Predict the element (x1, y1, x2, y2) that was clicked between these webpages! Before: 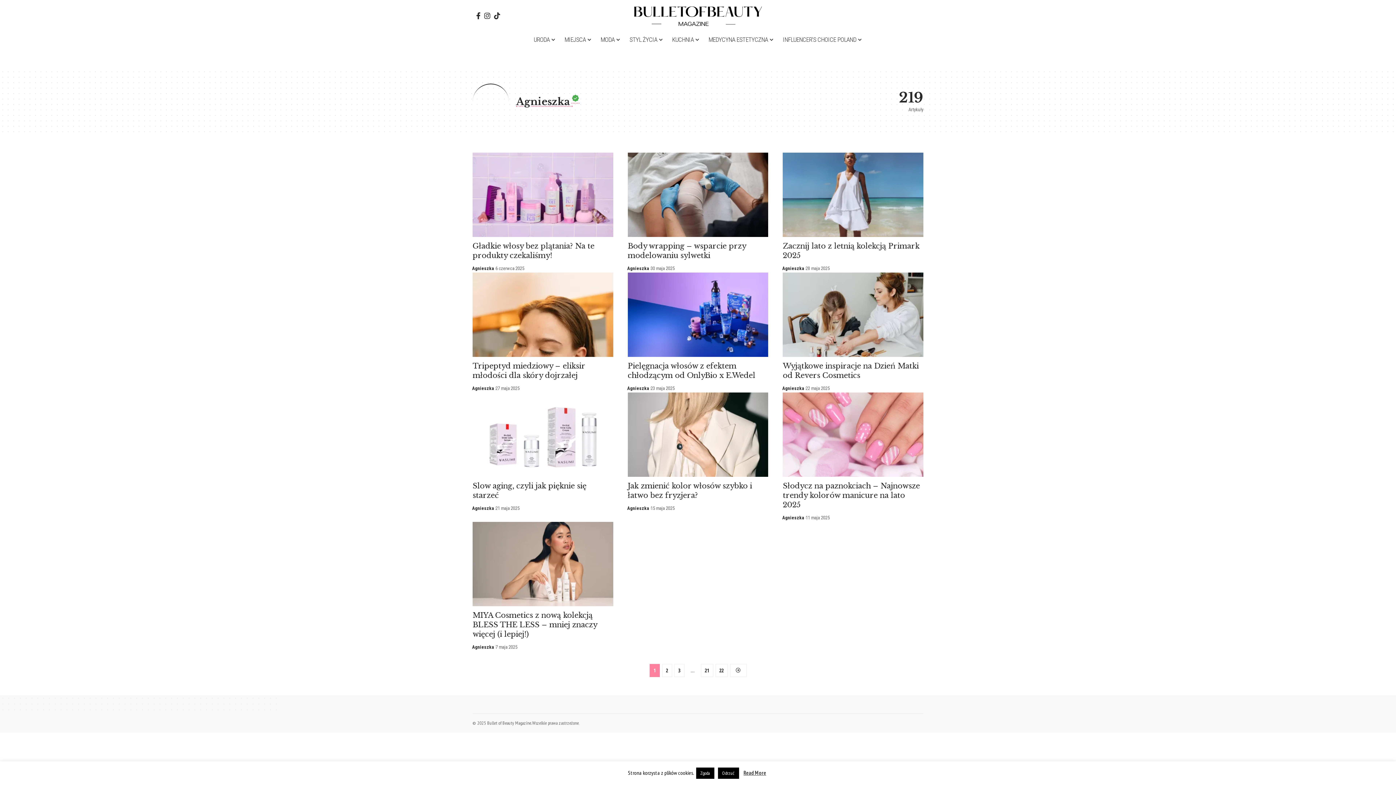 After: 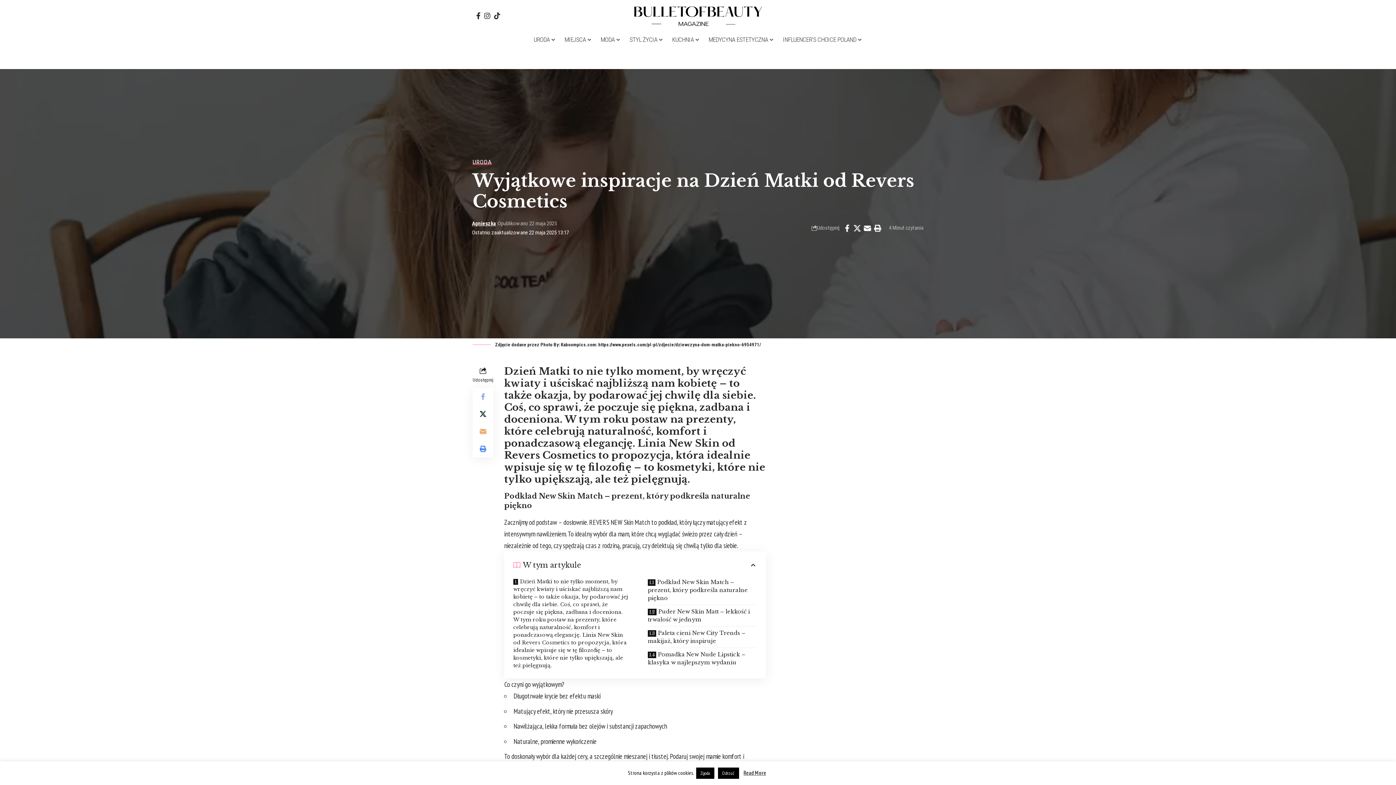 Action: bbox: (782, 272, 923, 357)